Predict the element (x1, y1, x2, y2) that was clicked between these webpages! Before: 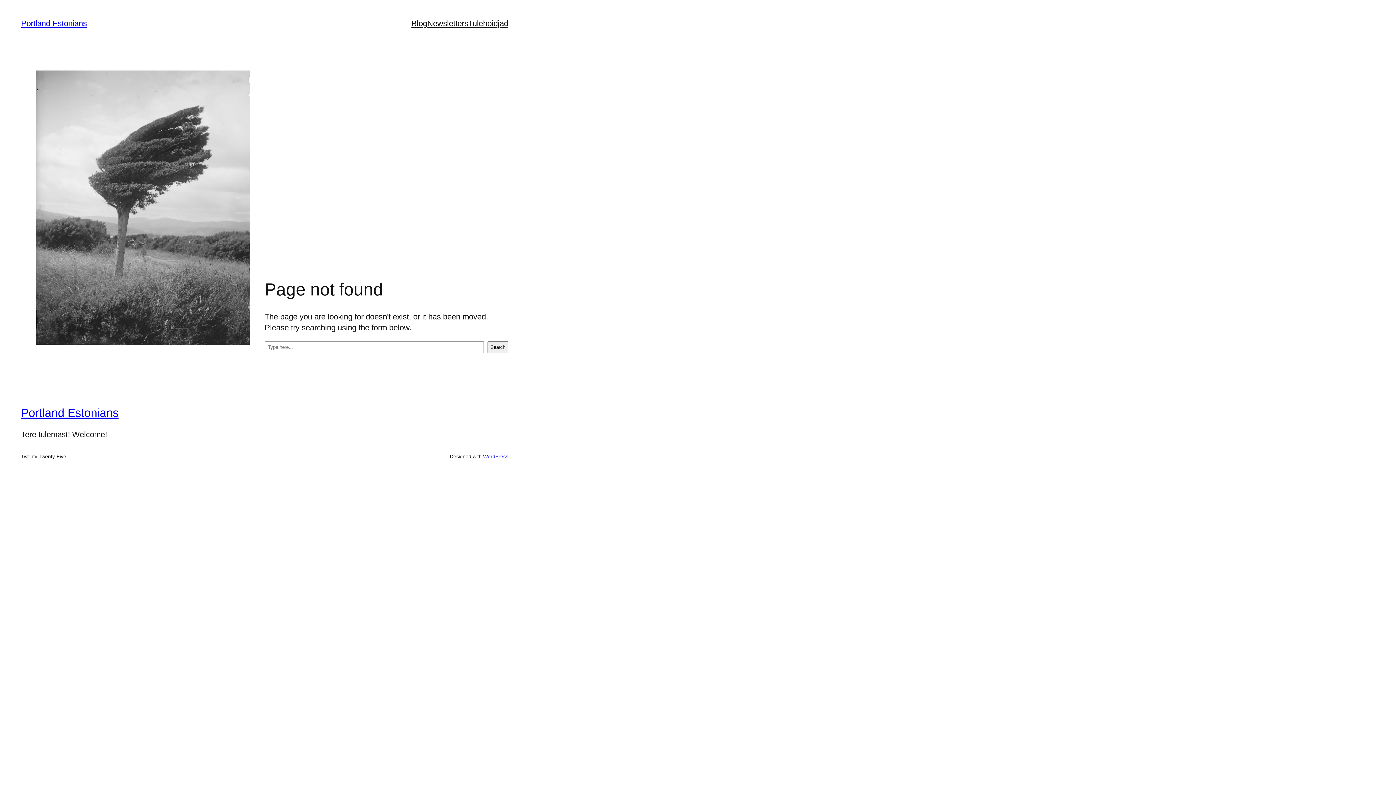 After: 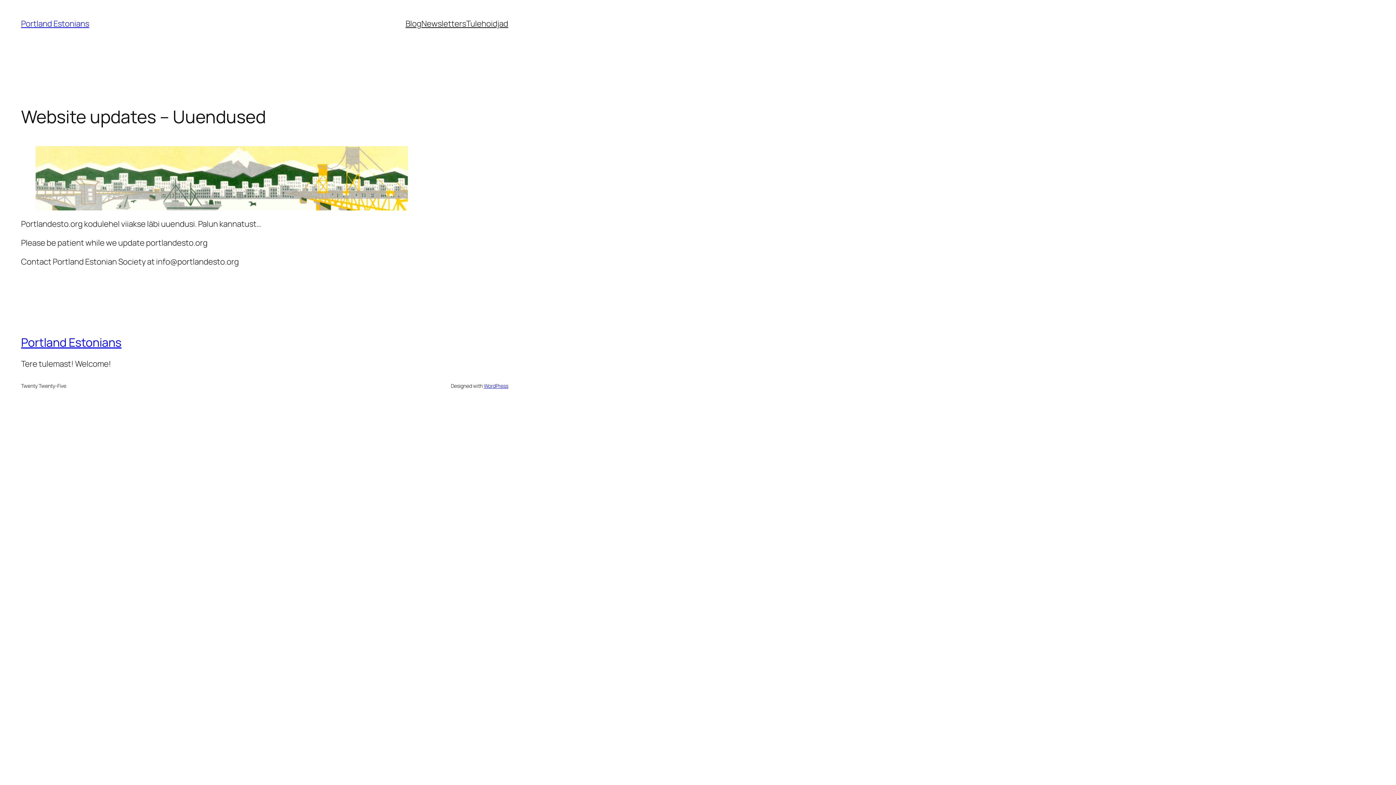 Action: bbox: (21, 18, 86, 28) label: Portland Estonians